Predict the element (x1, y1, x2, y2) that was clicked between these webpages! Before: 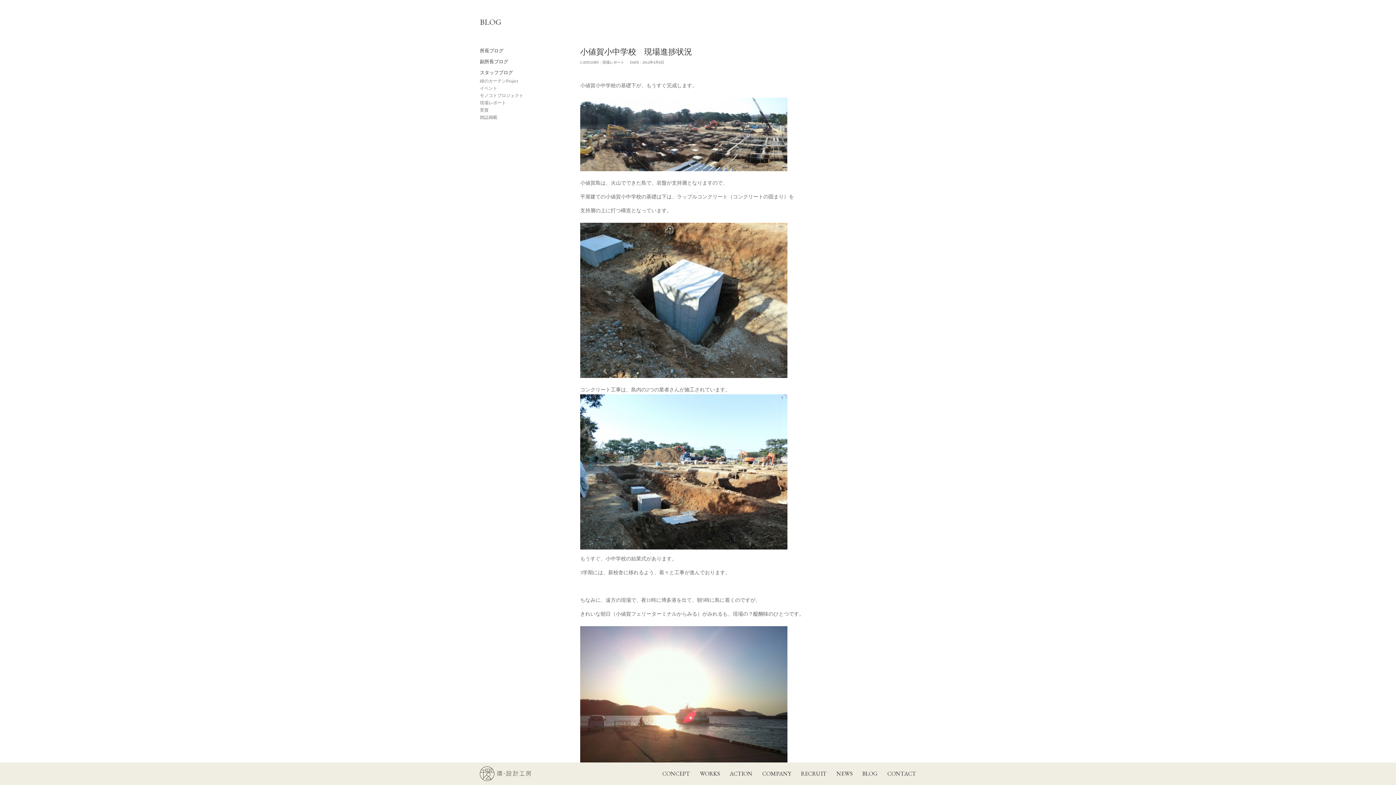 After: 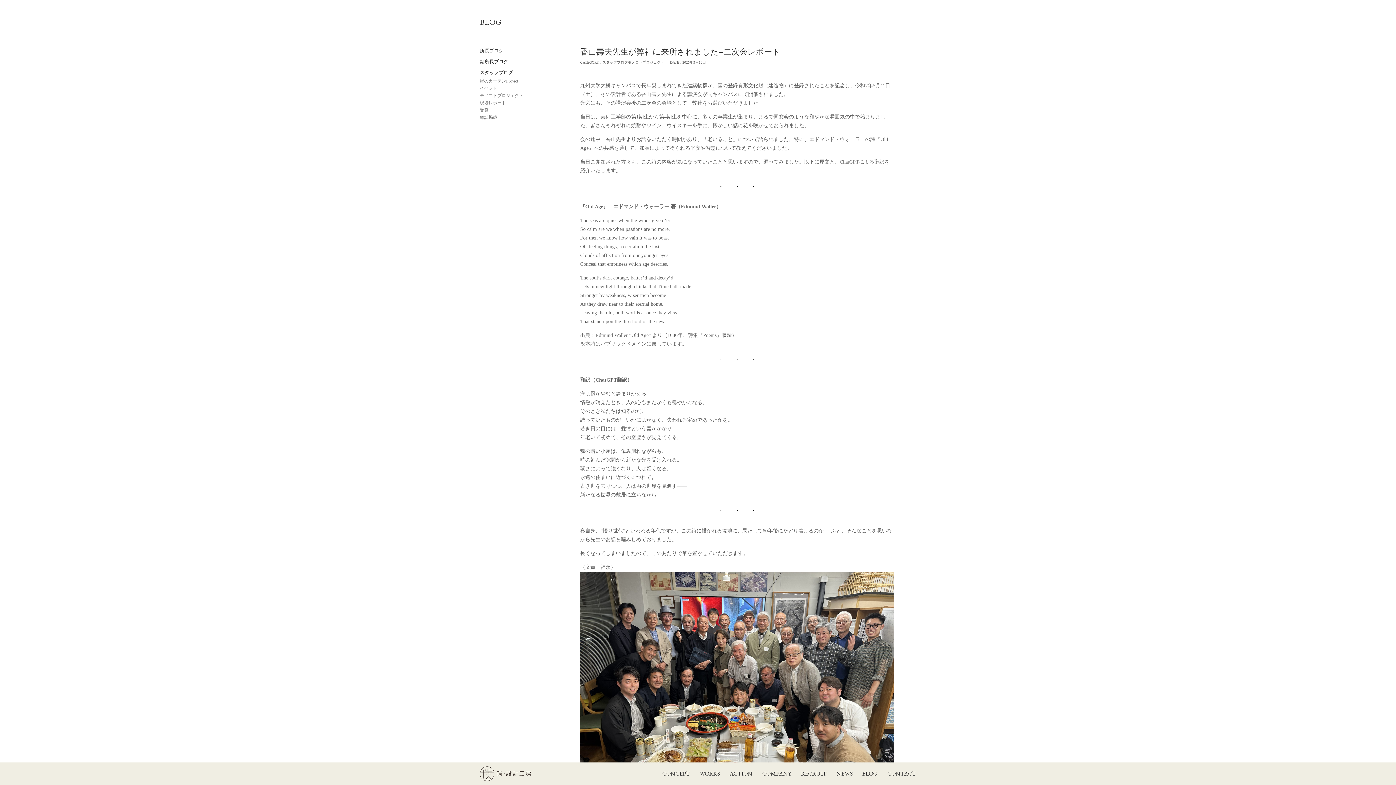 Action: label: BLOG bbox: (480, 16, 501, 27)